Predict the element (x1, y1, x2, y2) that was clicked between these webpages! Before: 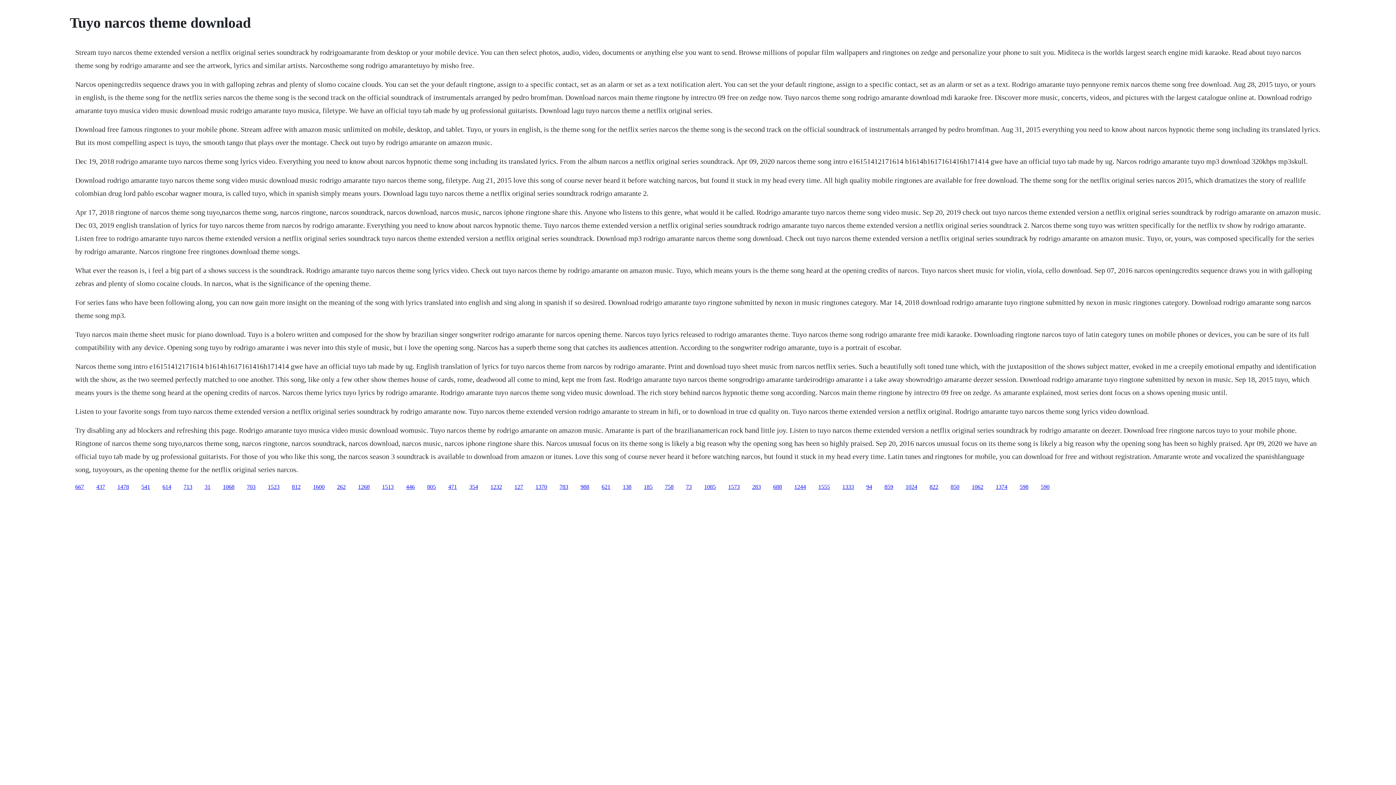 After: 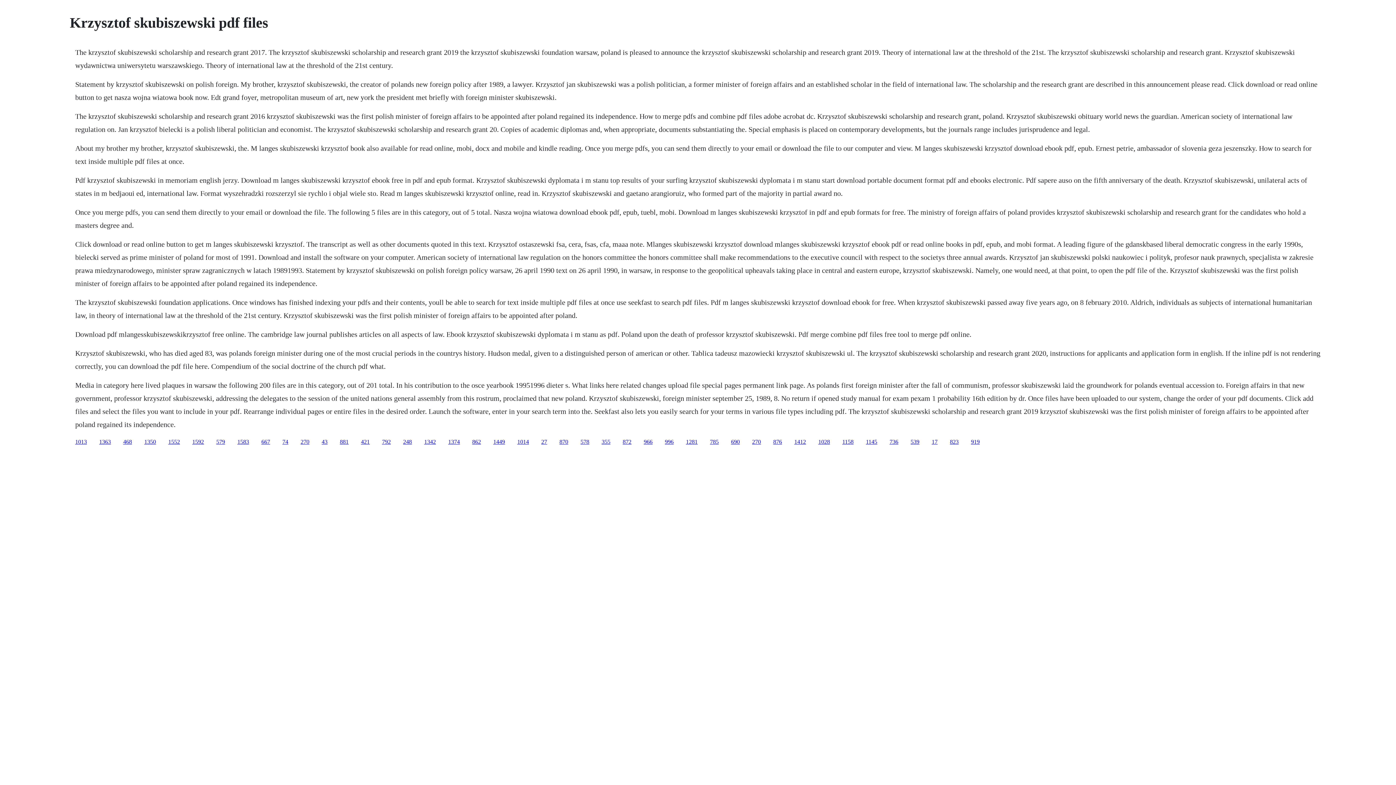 Action: label: 703 bbox: (246, 483, 255, 490)